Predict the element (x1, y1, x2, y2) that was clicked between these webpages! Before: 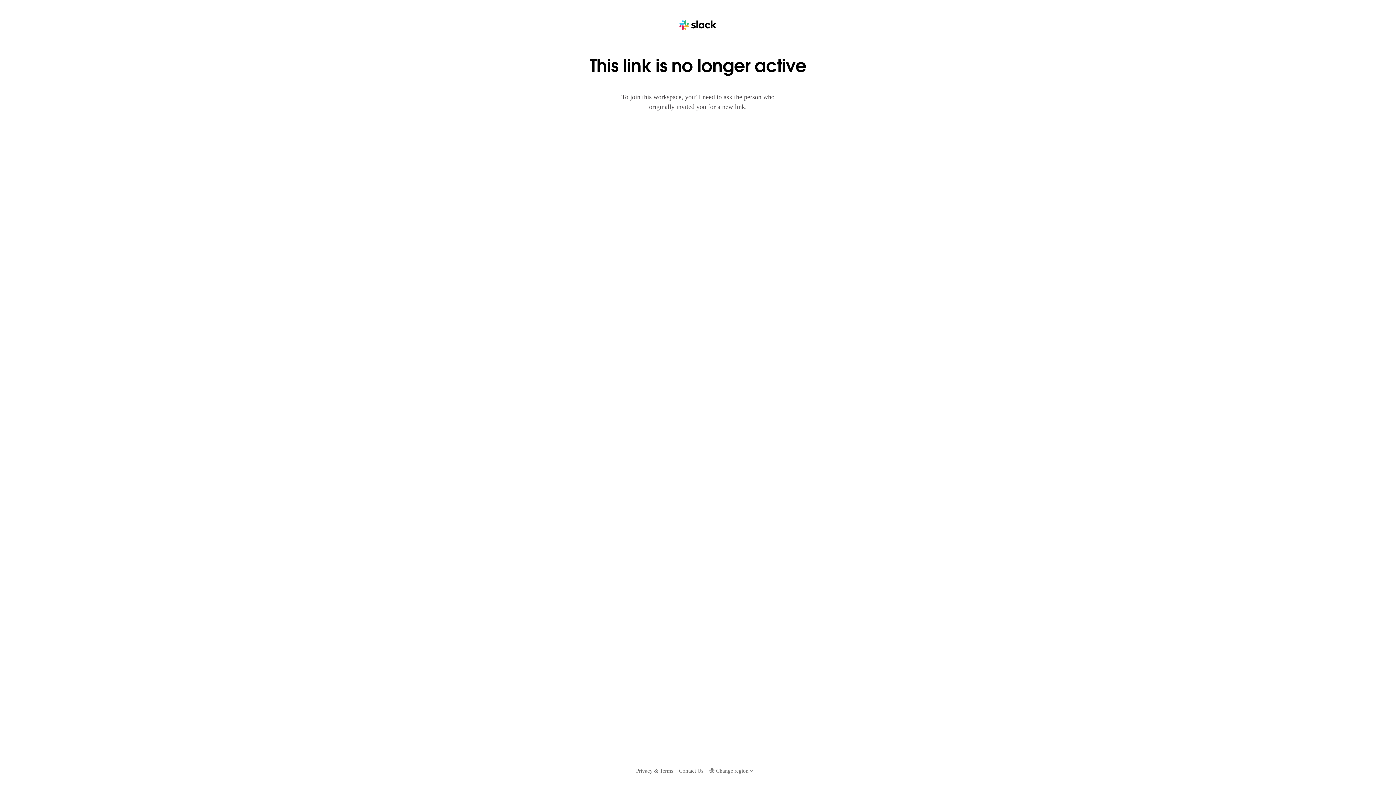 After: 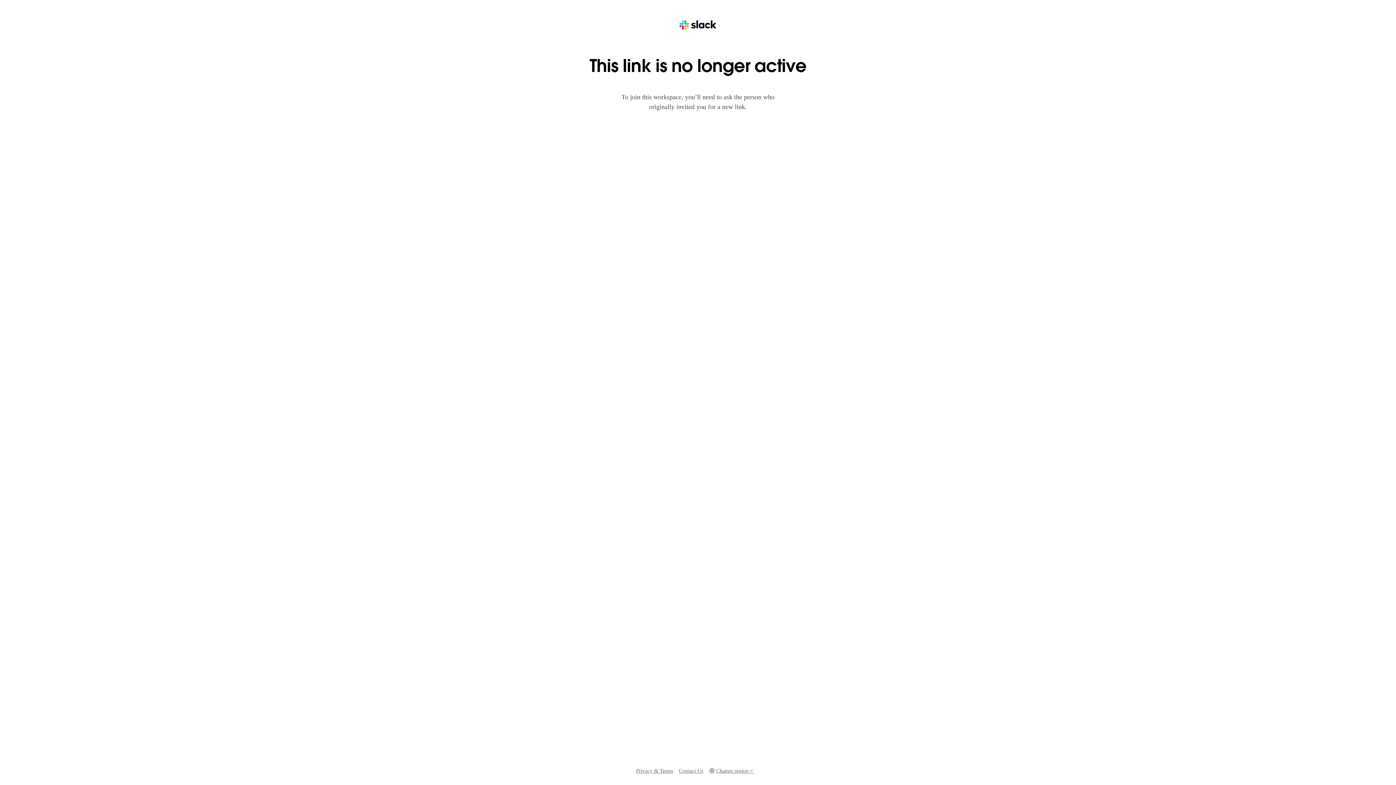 Action: bbox: (636, 767, 673, 775) label: Privacy & Terms